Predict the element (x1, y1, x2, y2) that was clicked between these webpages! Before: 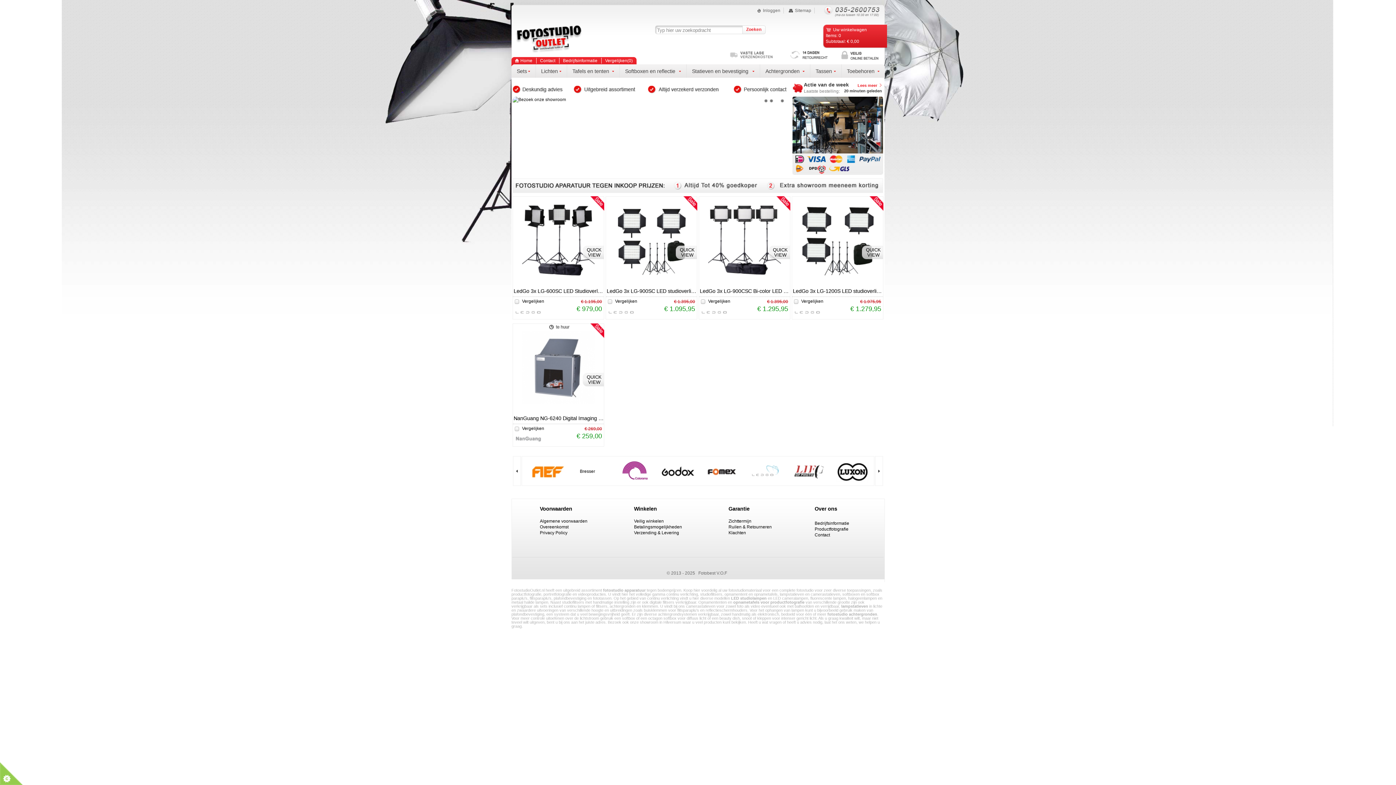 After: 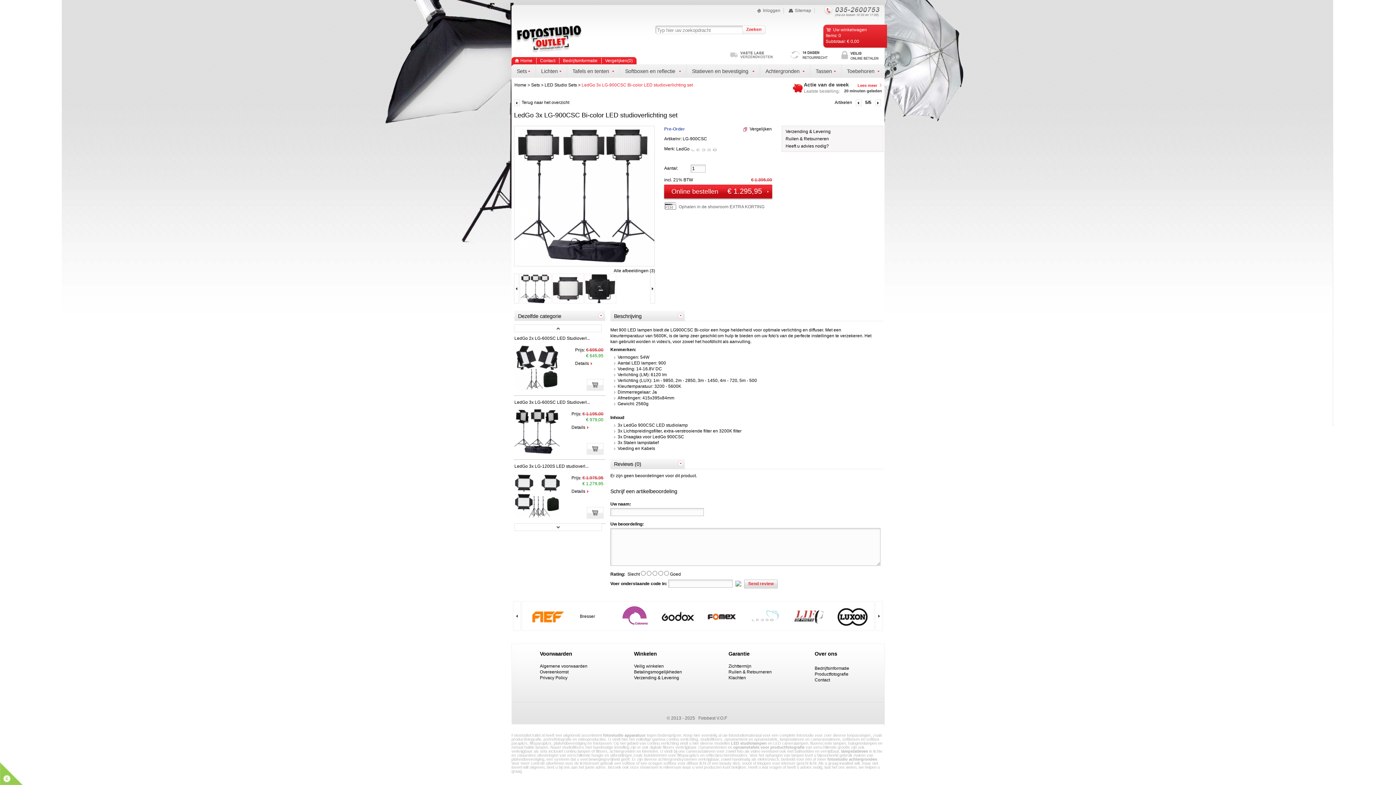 Action: bbox: (708, 196, 781, 287)